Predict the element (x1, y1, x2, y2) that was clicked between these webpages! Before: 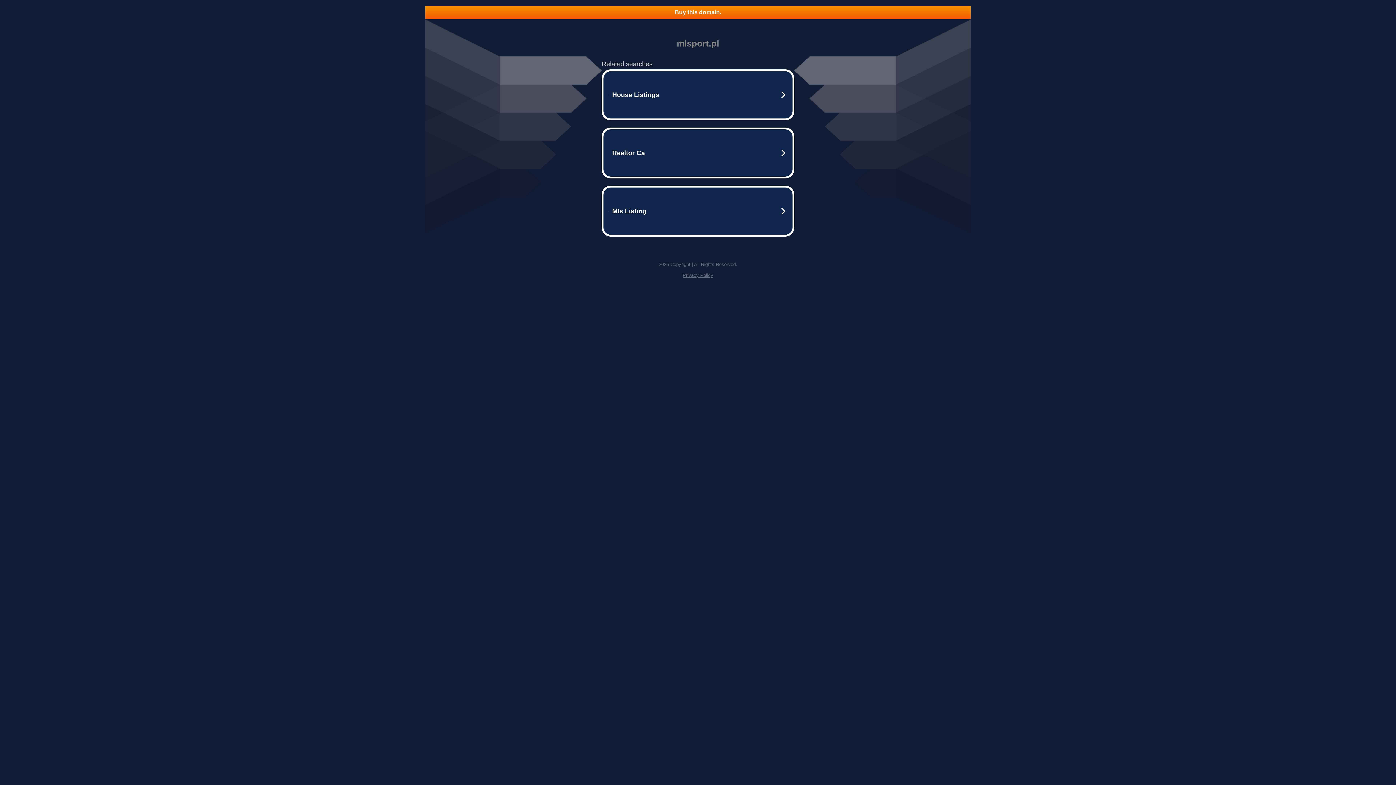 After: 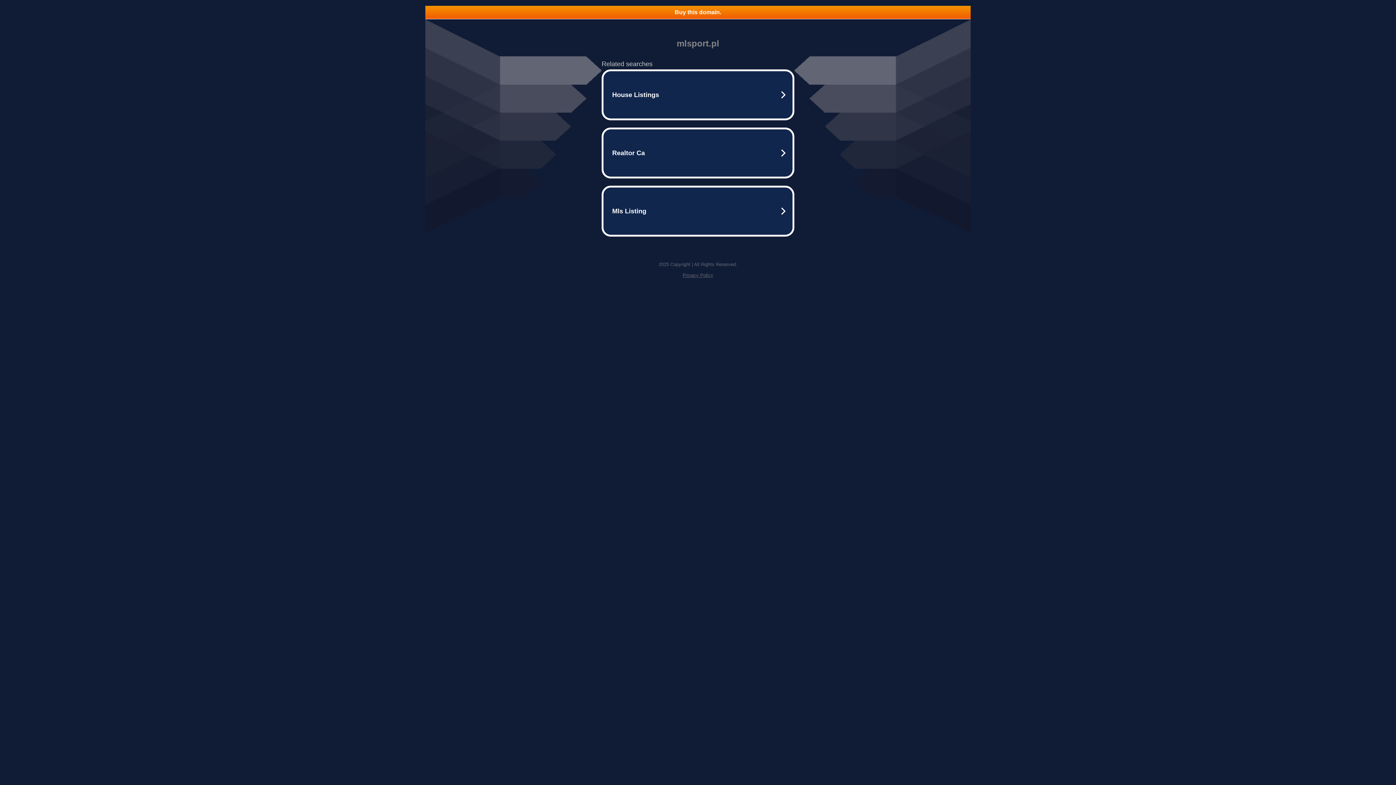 Action: label: Privacy Policy bbox: (682, 272, 713, 278)